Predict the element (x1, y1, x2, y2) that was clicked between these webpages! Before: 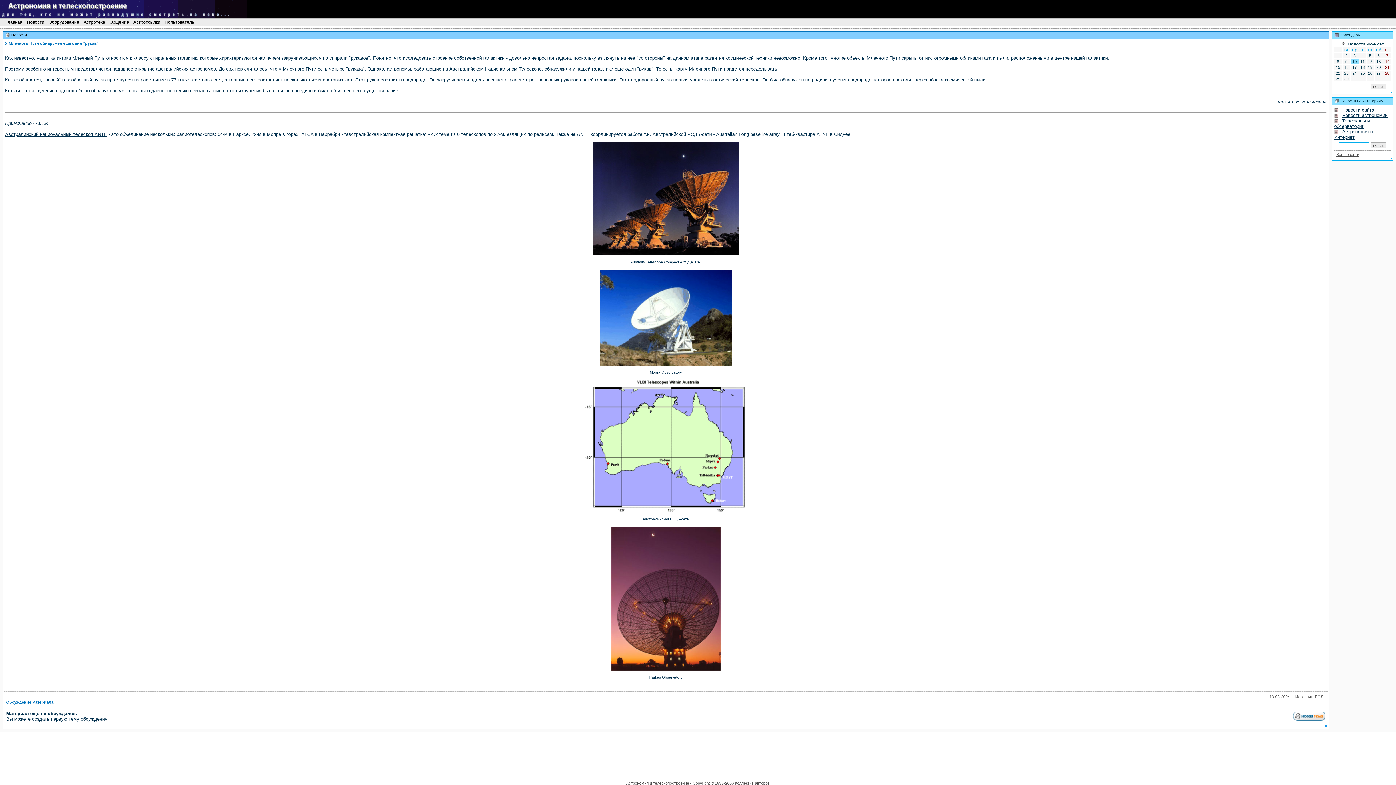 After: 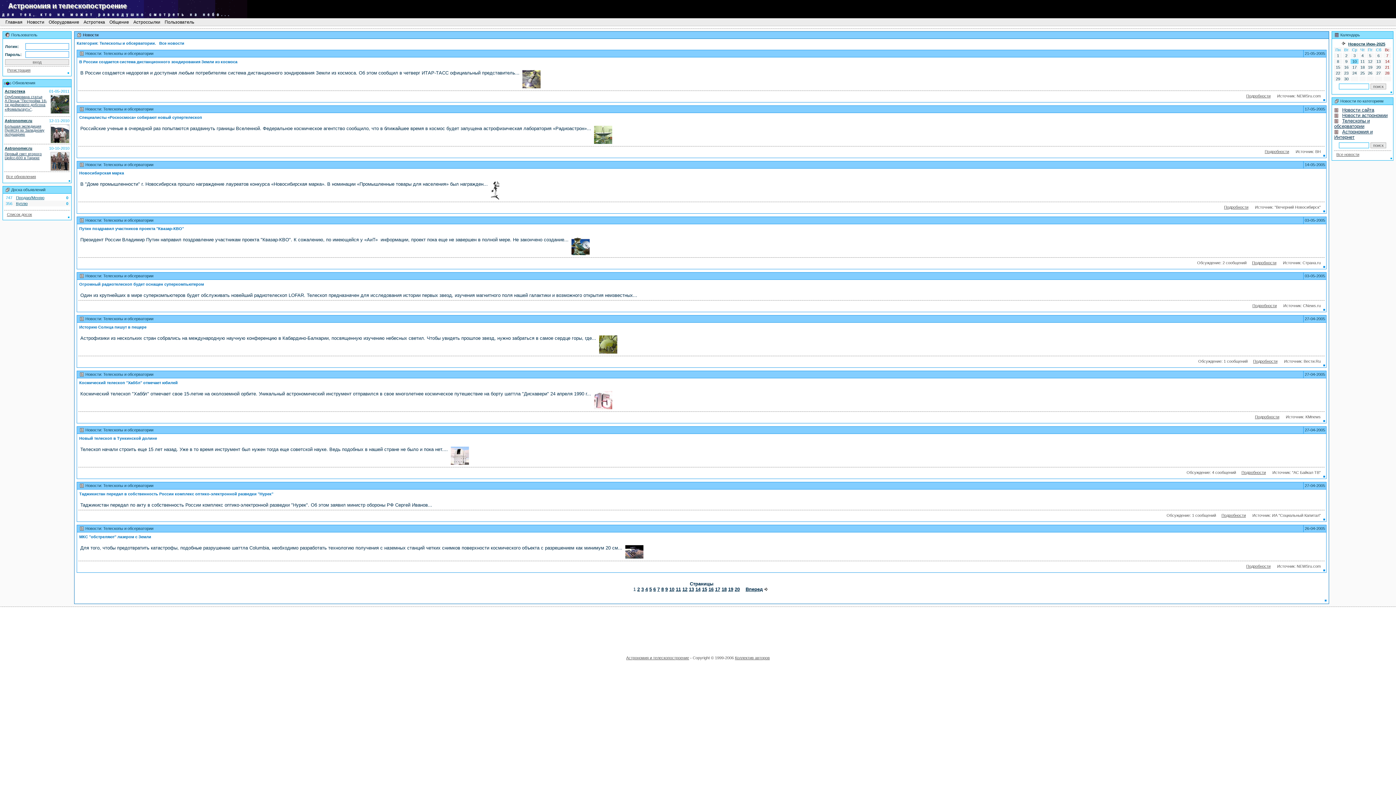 Action: bbox: (1334, 118, 1370, 129) label: Телескопы и обсерватории